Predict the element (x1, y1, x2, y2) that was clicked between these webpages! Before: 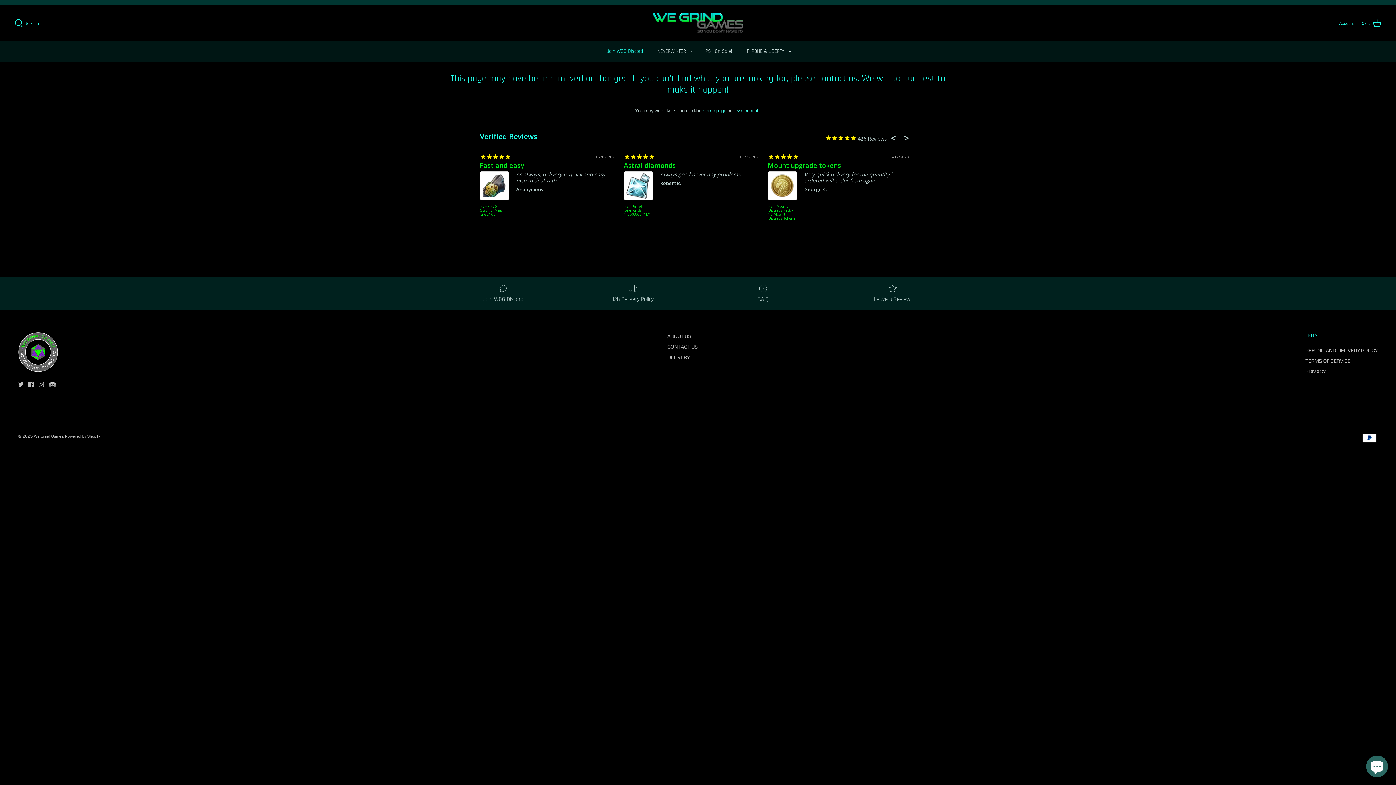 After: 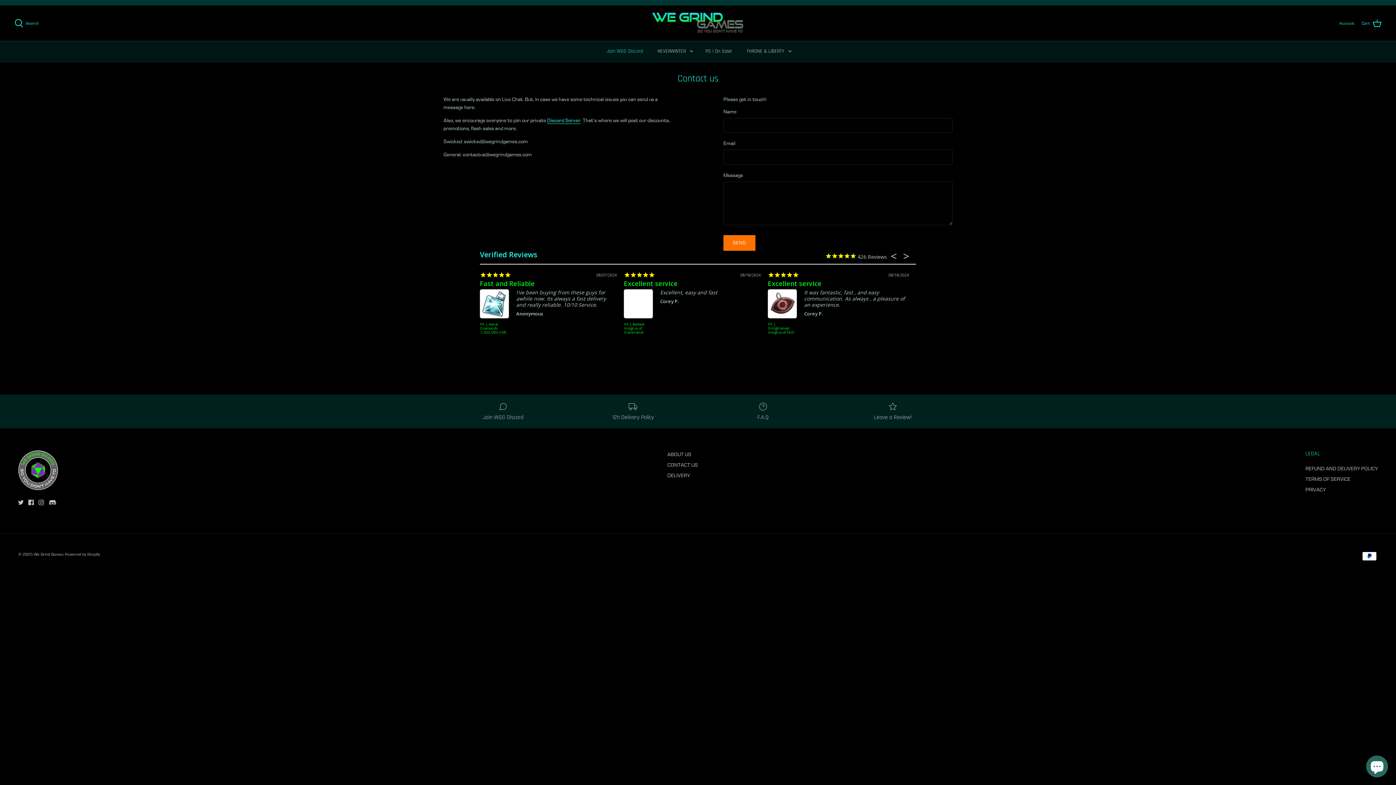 Action: label: CONTACT US bbox: (667, 343, 698, 349)